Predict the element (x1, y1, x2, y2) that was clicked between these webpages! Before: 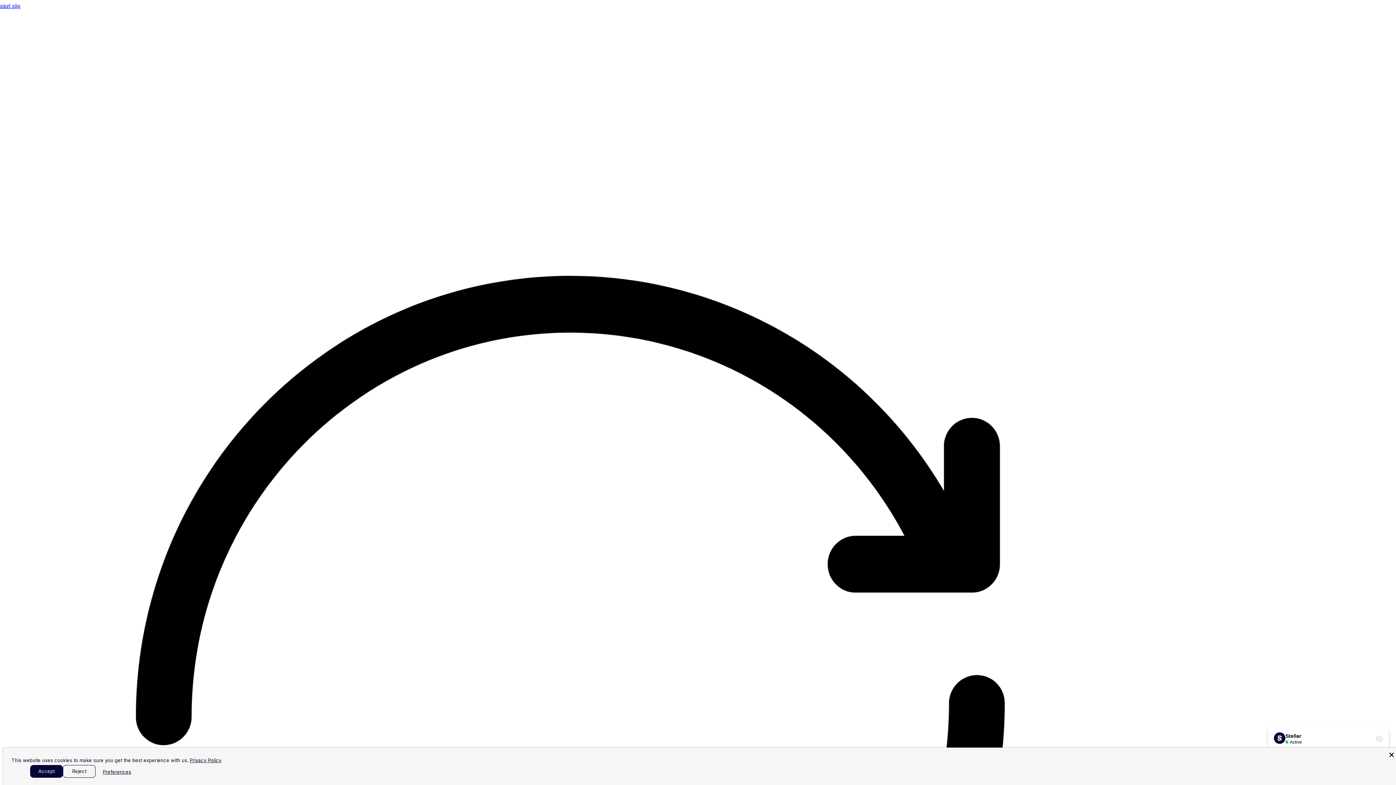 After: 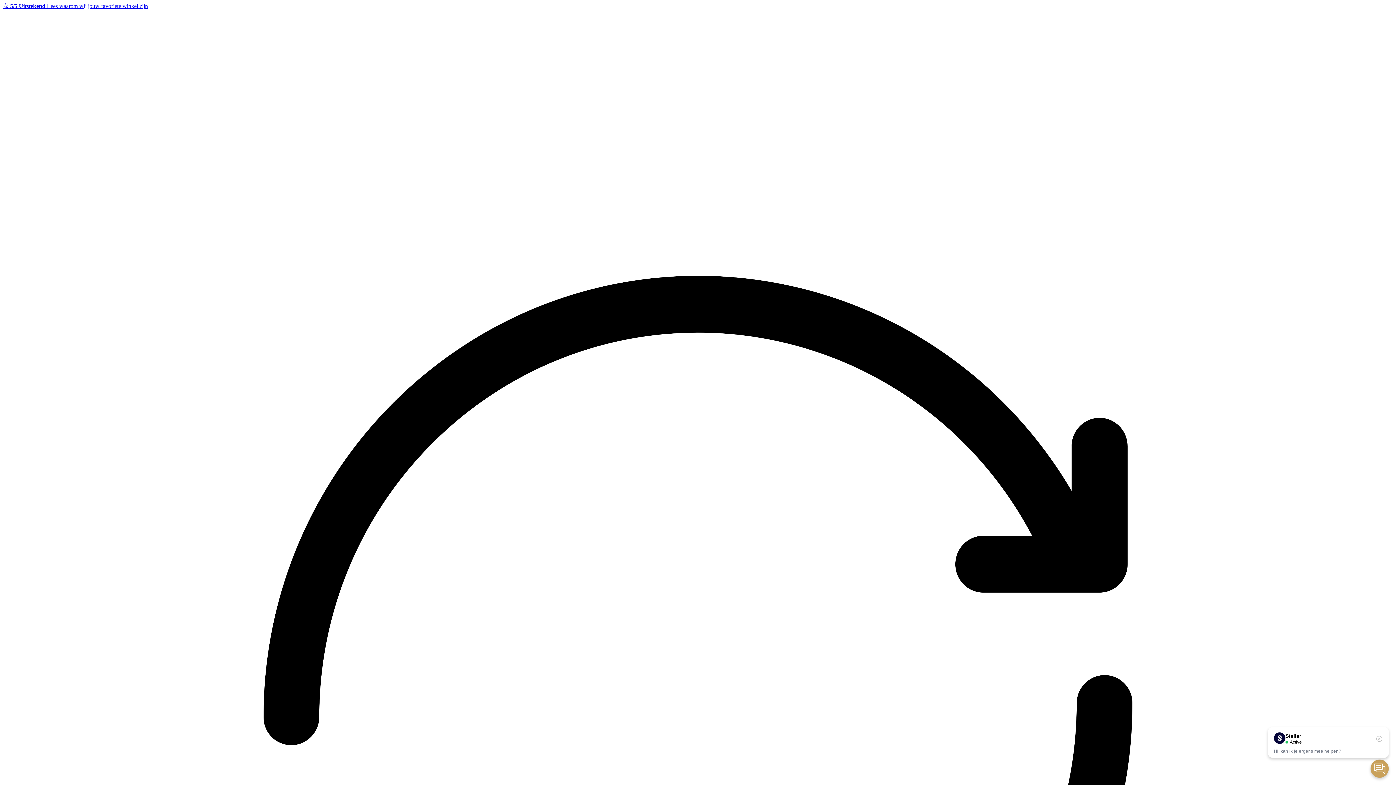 Action: bbox: (62, 765, 95, 778) label: Reject